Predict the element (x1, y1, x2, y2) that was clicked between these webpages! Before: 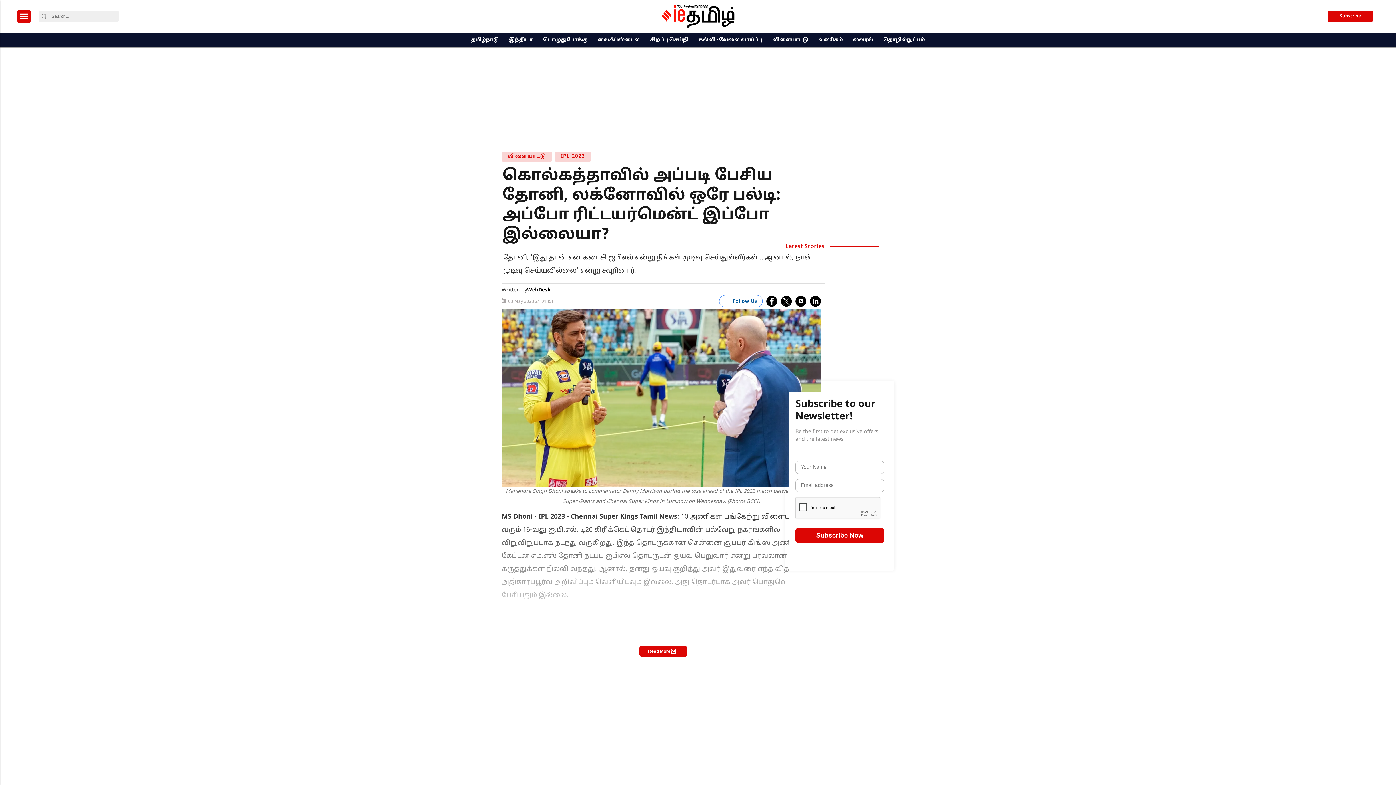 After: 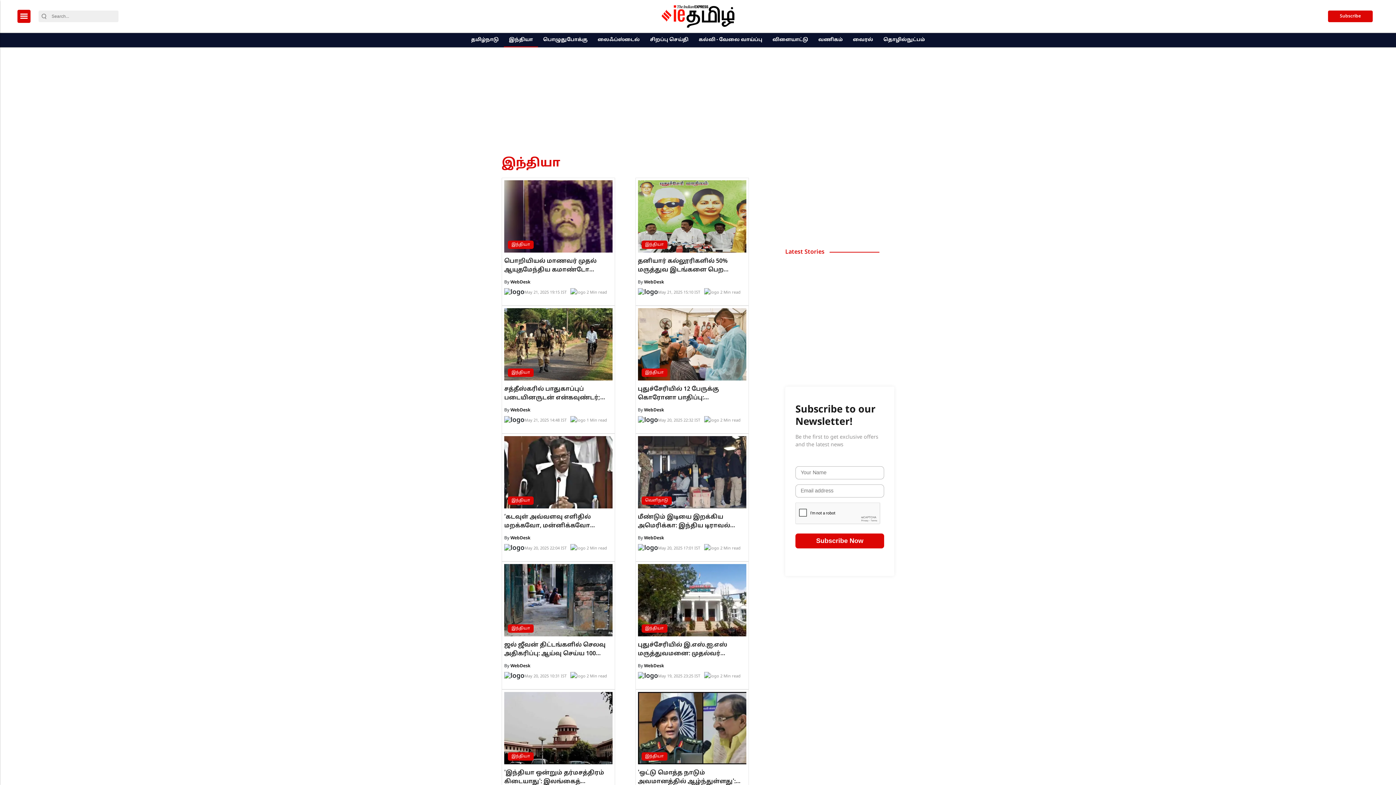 Action: label: இந்தியா bbox: (506, 33, 535, 47)